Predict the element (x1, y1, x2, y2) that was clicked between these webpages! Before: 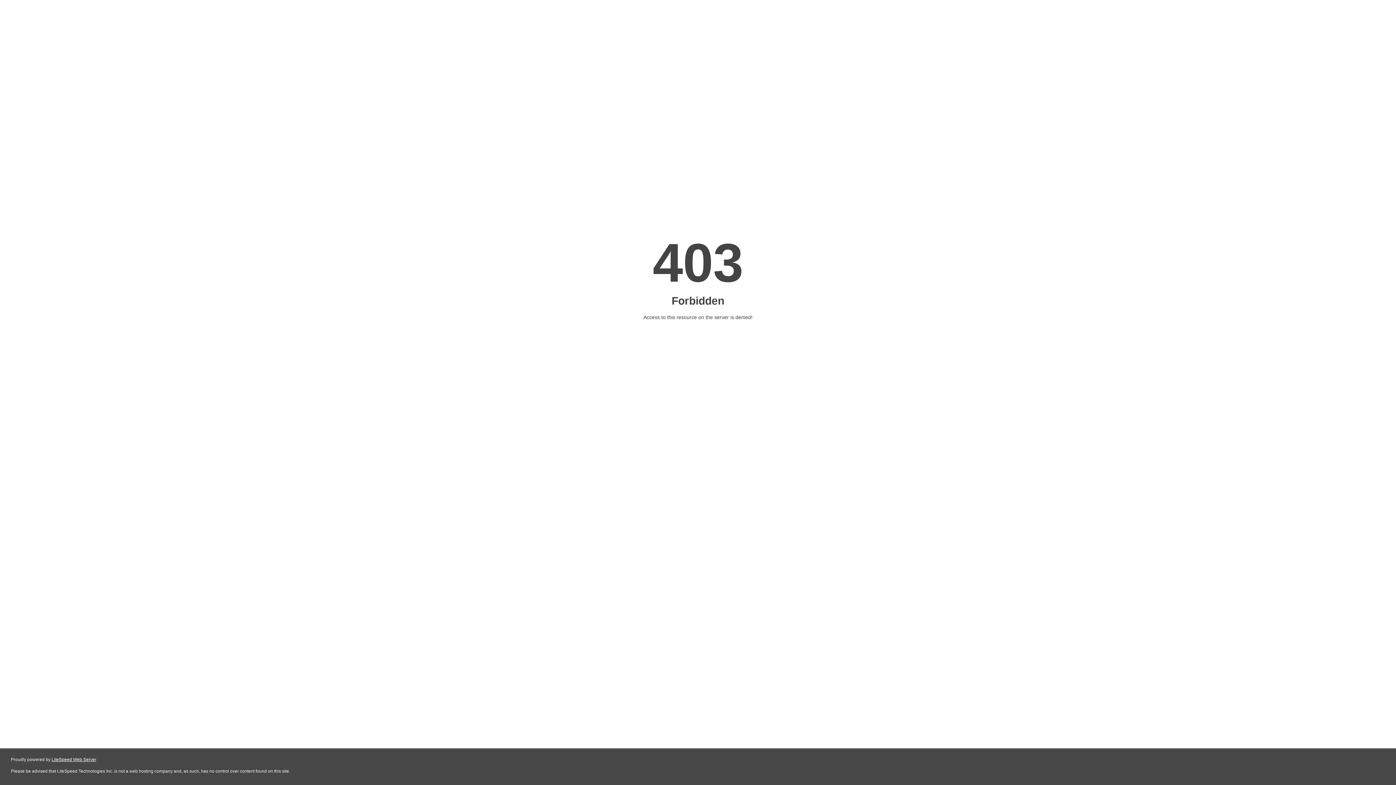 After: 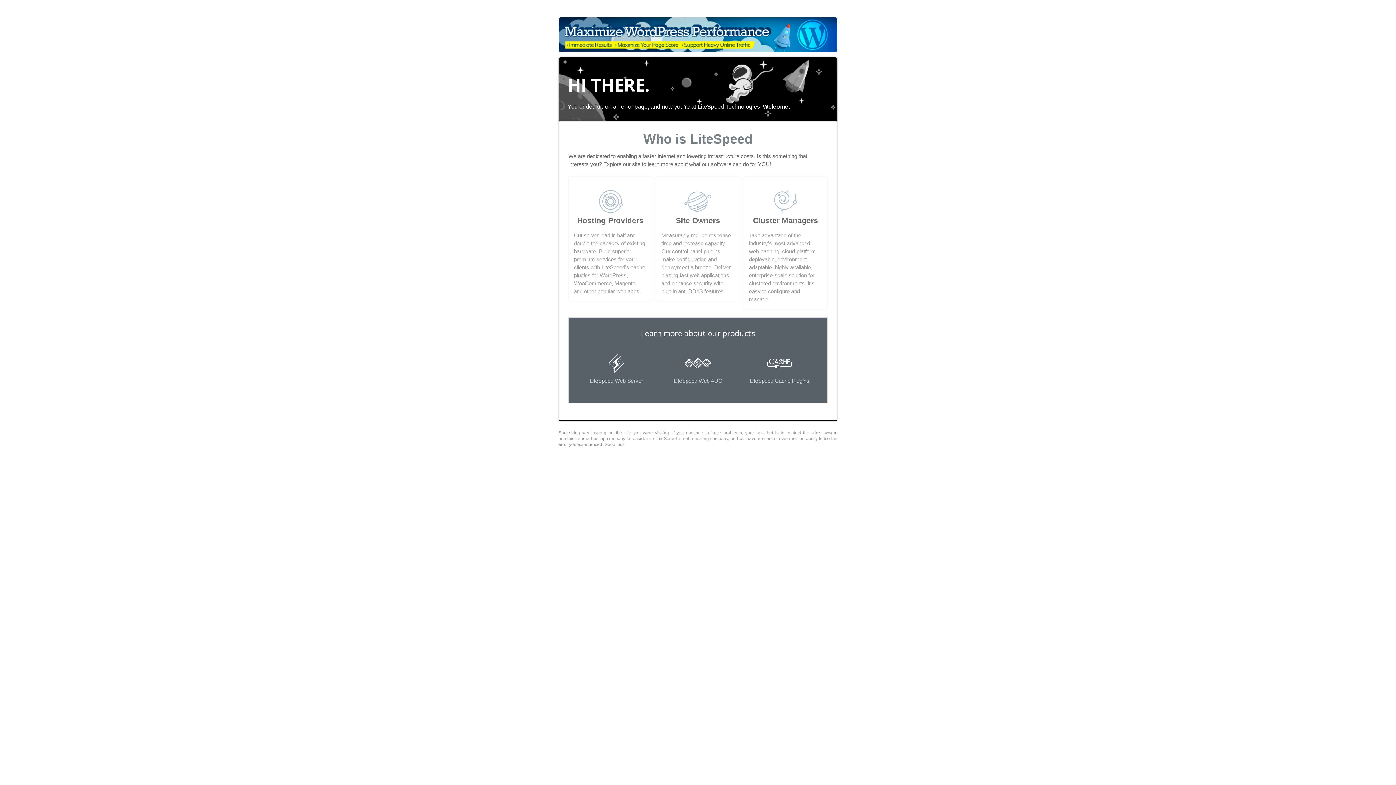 Action: bbox: (51, 757, 96, 762) label: LiteSpeed Web Server